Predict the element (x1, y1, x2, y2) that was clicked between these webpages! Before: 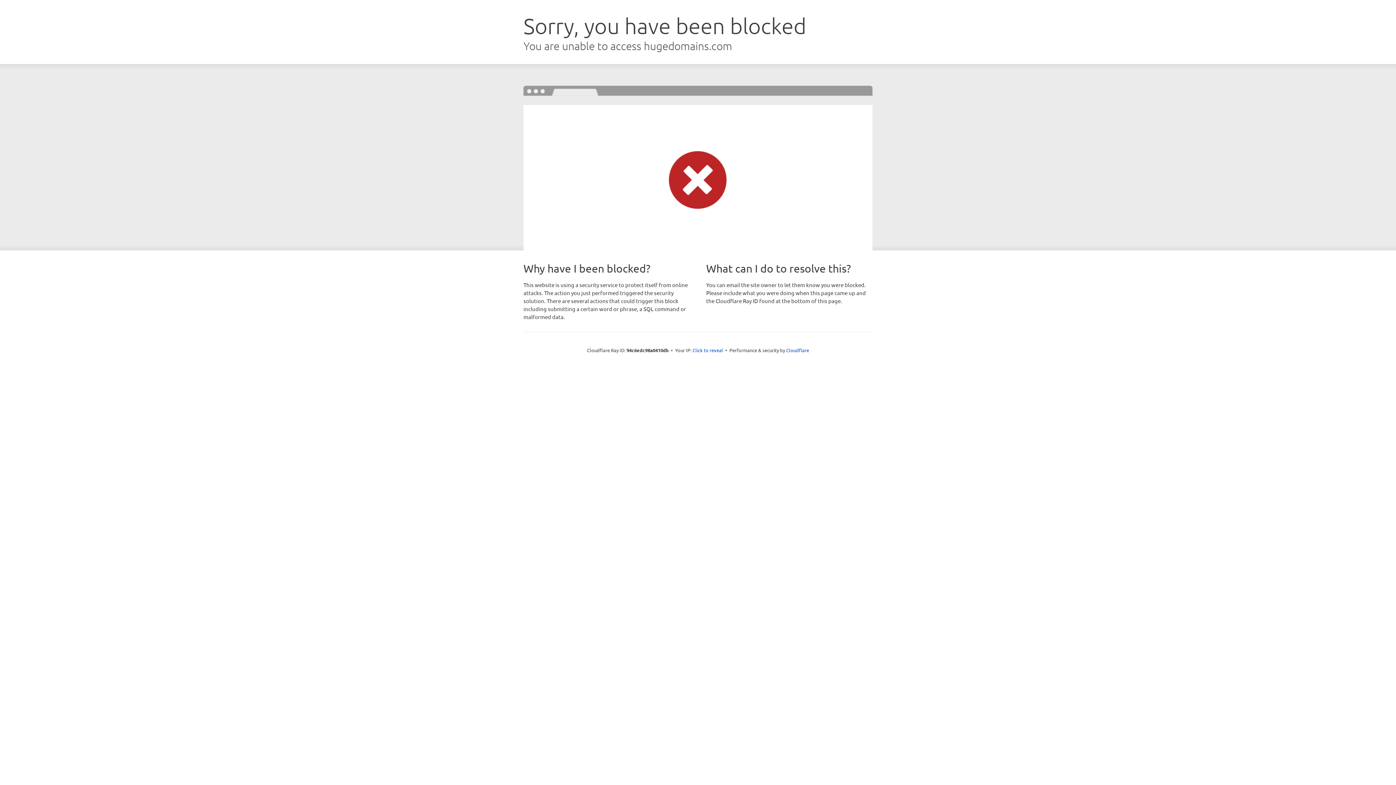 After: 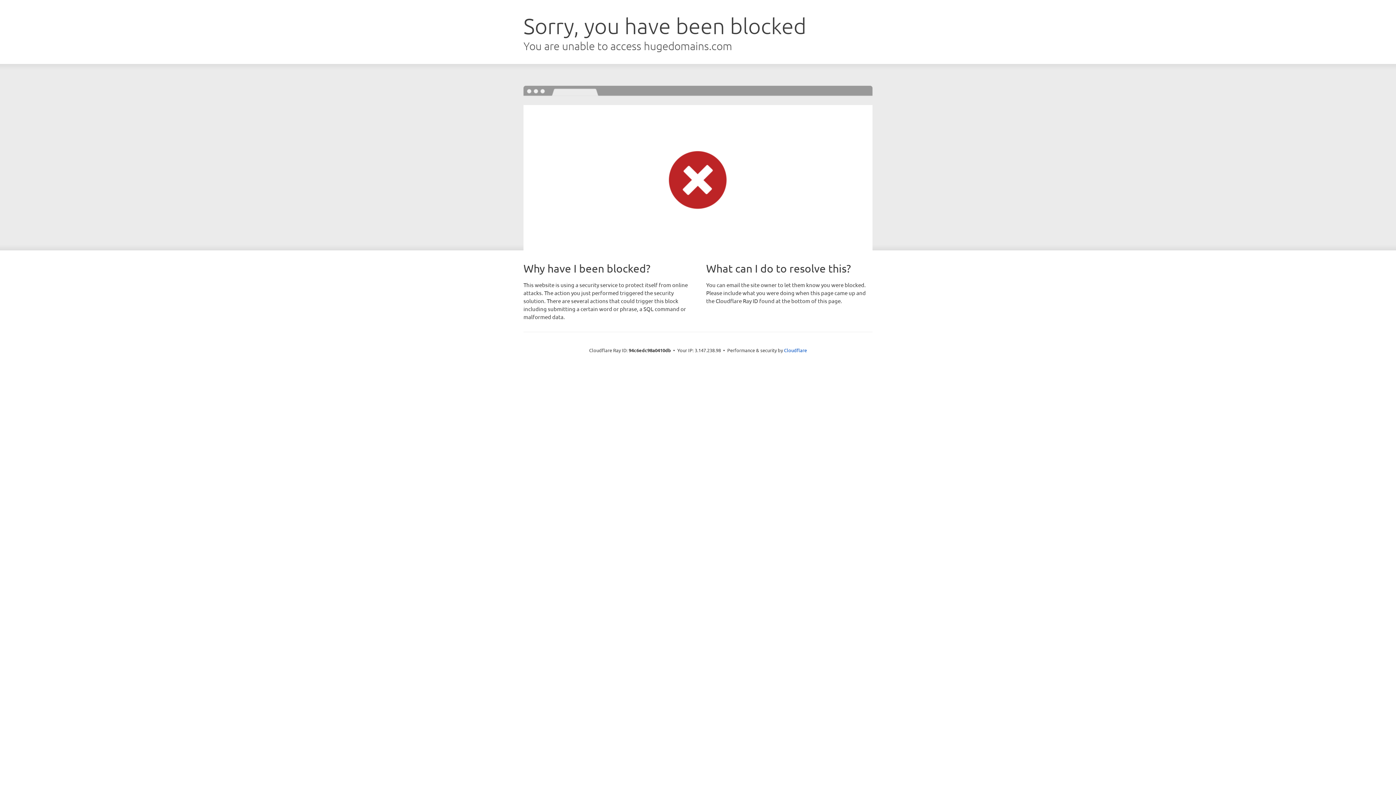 Action: bbox: (692, 346, 723, 353) label: Click to reveal